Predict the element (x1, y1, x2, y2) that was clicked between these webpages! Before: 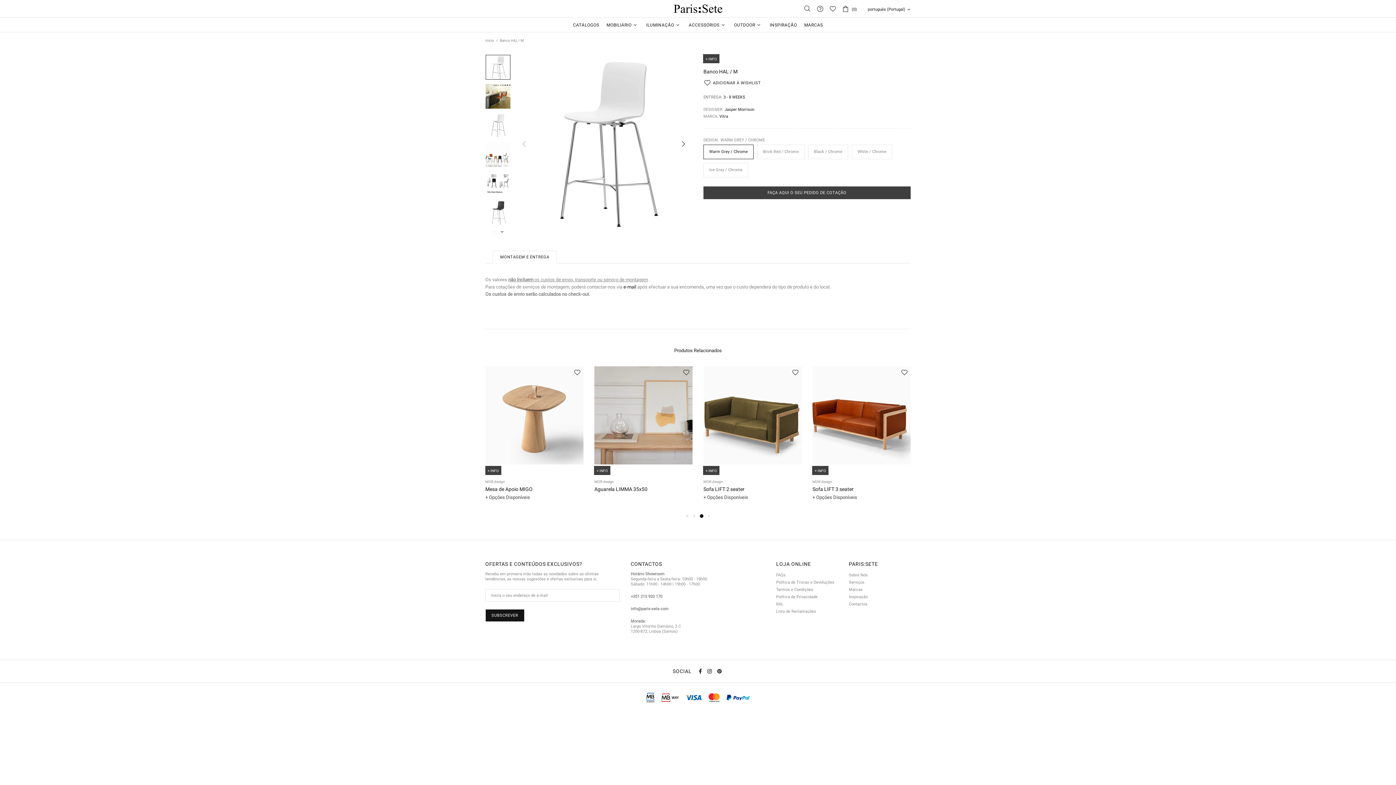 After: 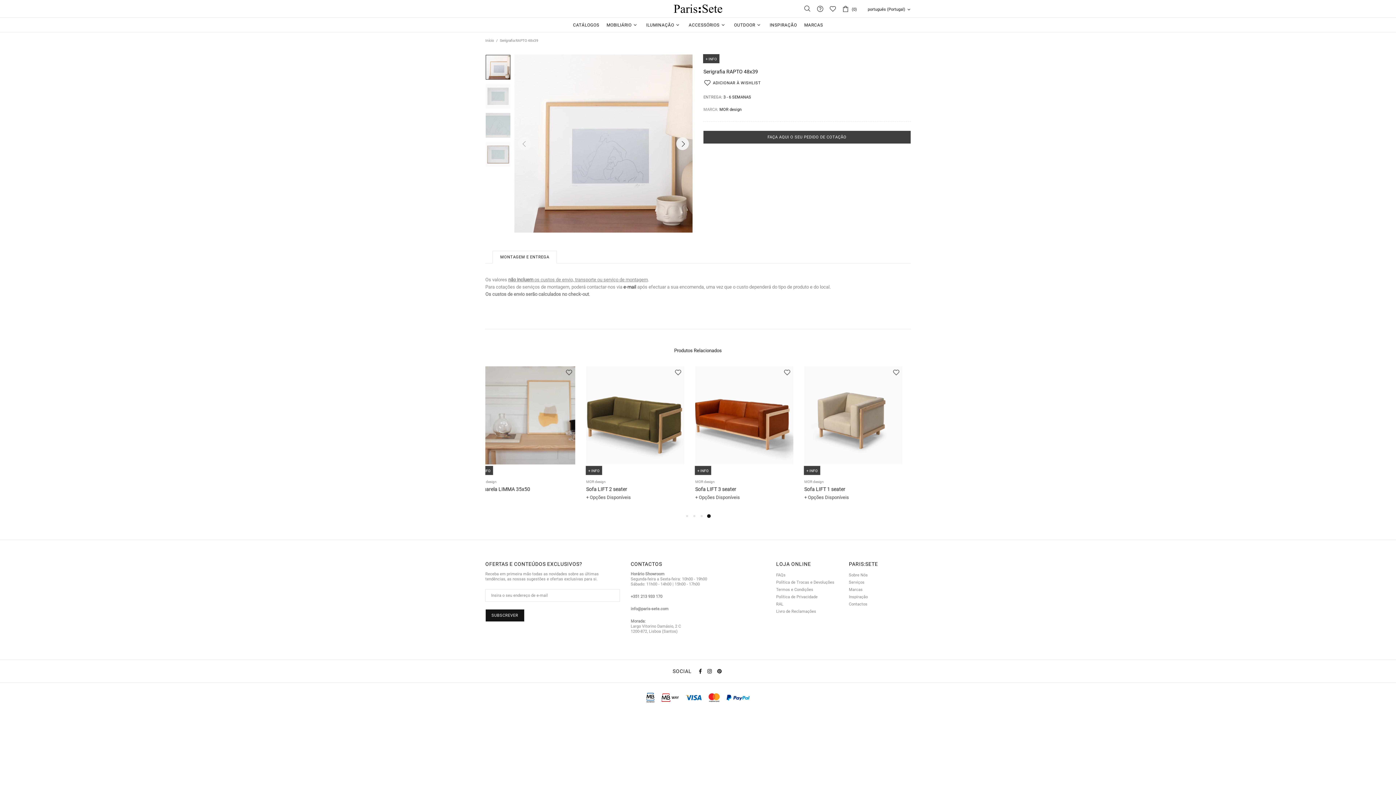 Action: label: Serigrafia RAPTO 48x39 bbox: (812, 485, 867, 493)